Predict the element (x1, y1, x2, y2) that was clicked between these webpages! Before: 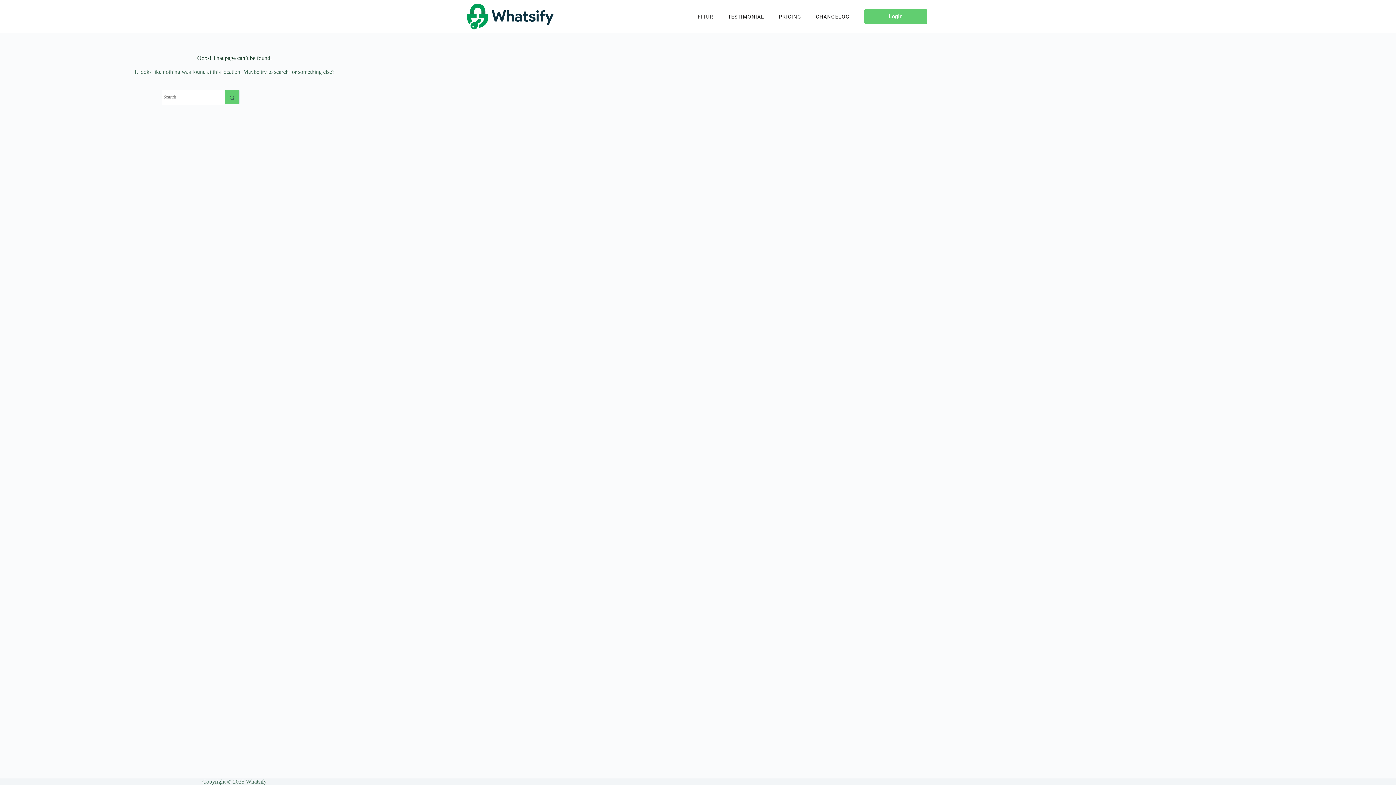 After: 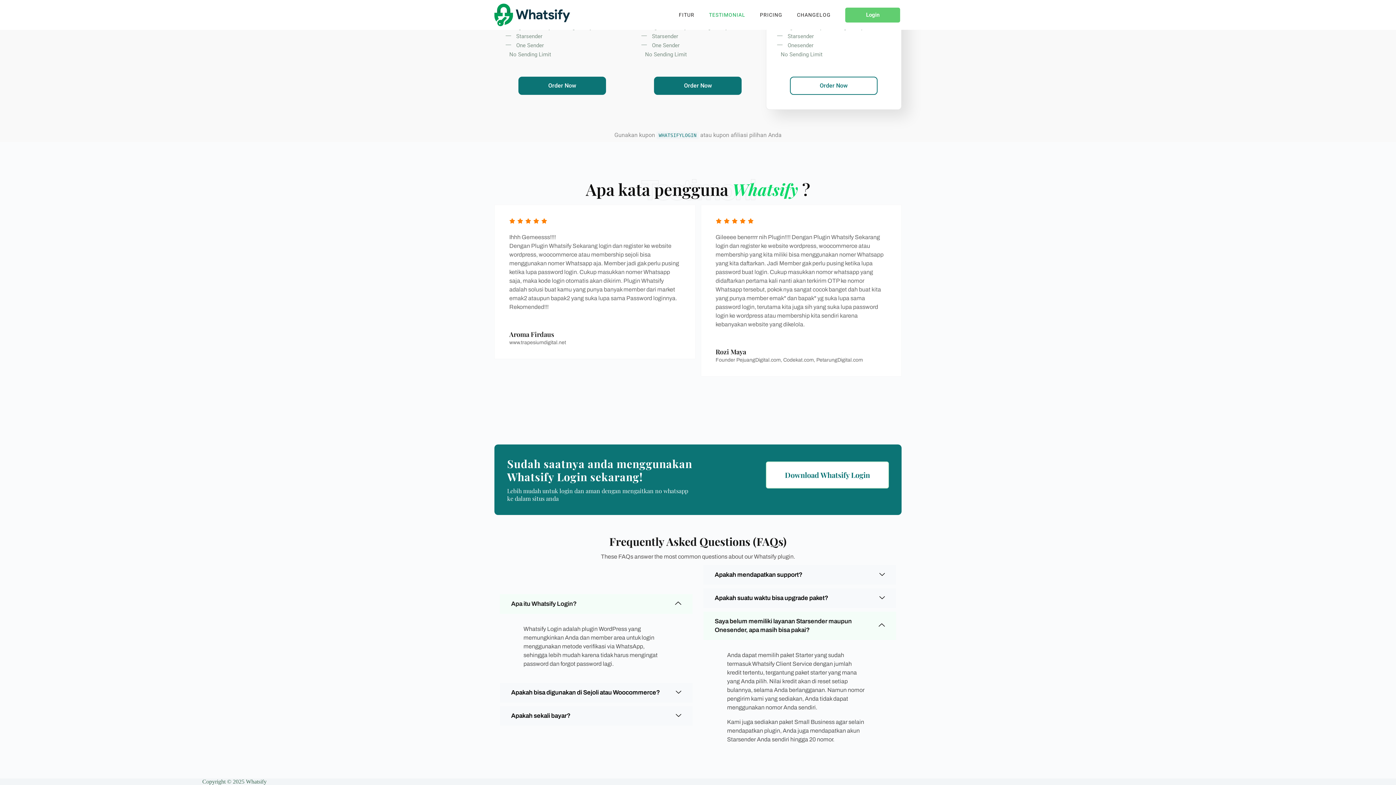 Action: bbox: (720, 8, 771, 24) label: TESTIMONIAL